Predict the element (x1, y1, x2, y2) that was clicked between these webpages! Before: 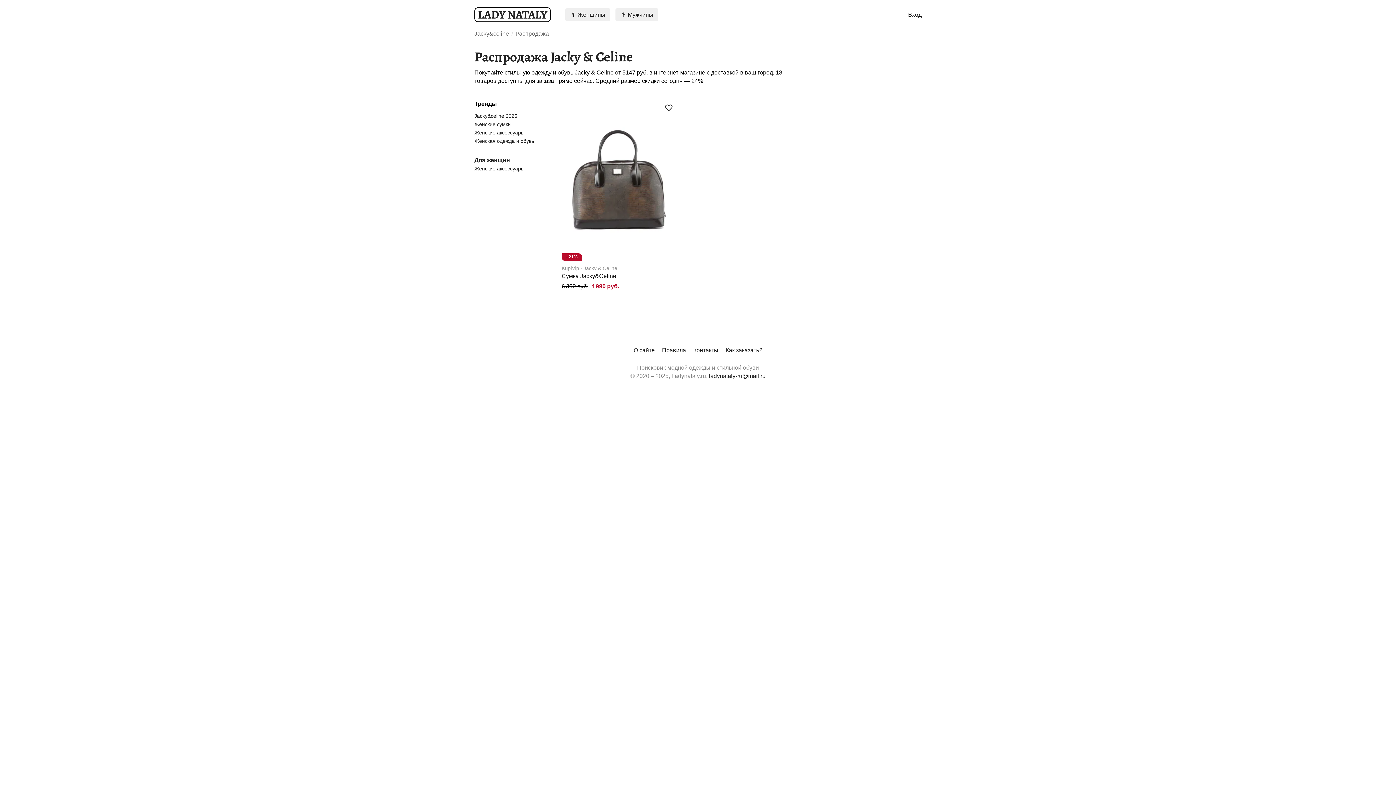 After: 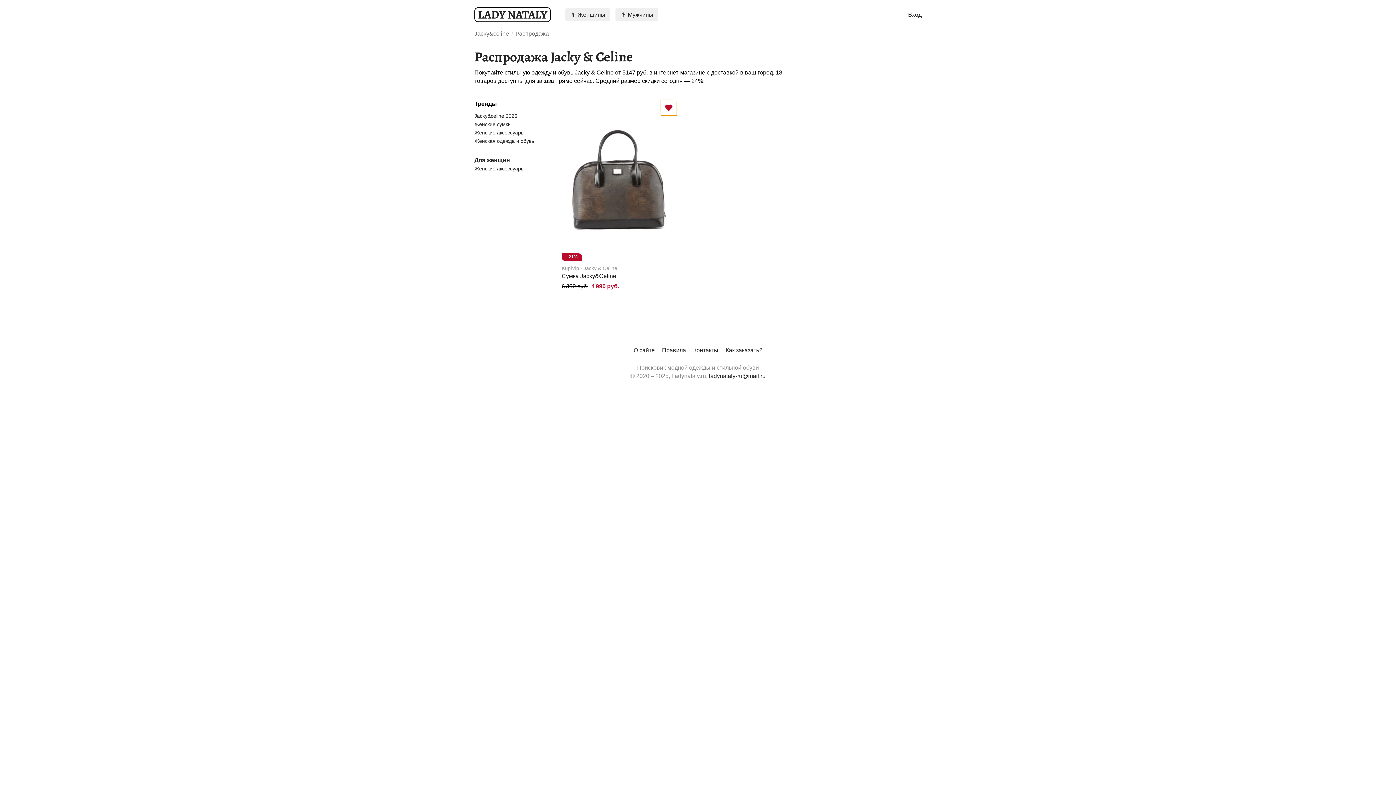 Action: bbox: (661, 99, 677, 115)